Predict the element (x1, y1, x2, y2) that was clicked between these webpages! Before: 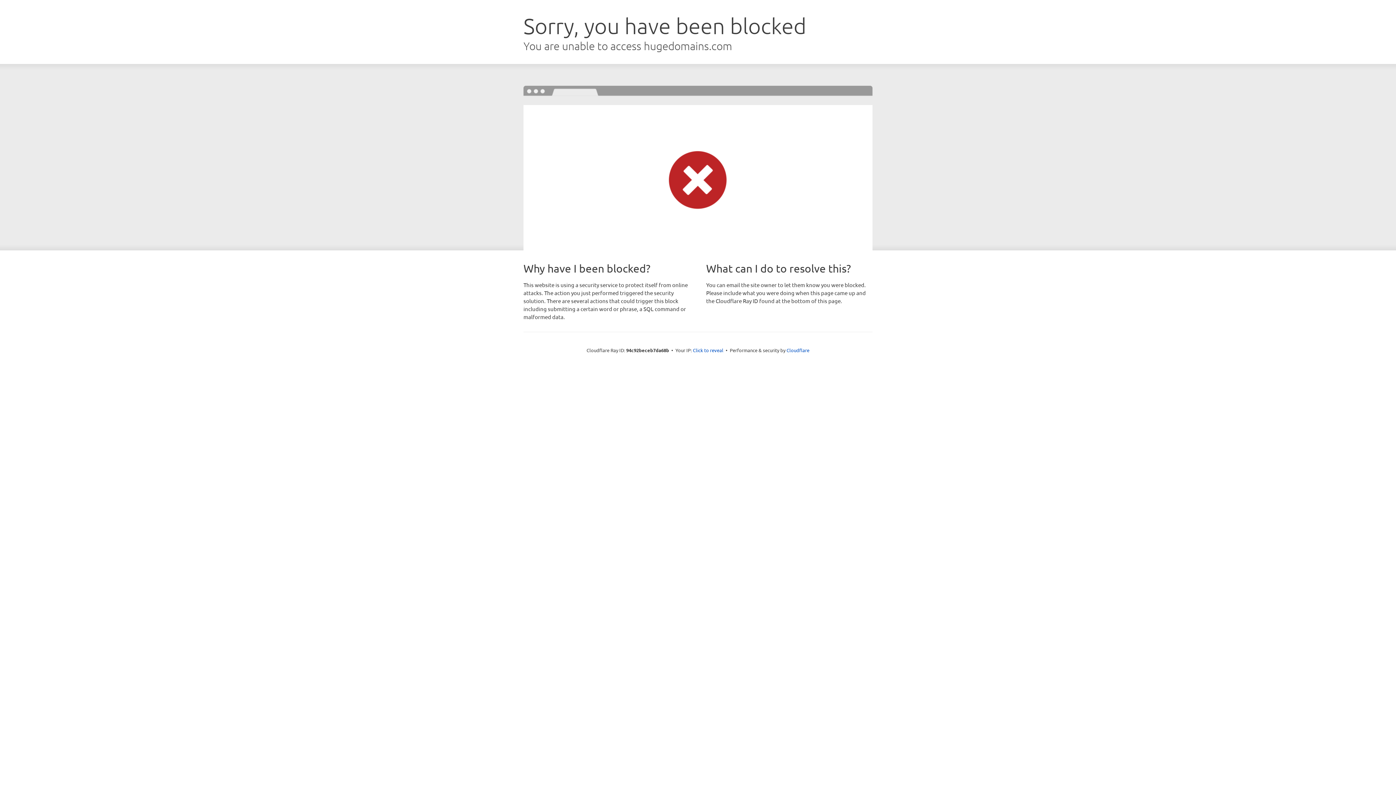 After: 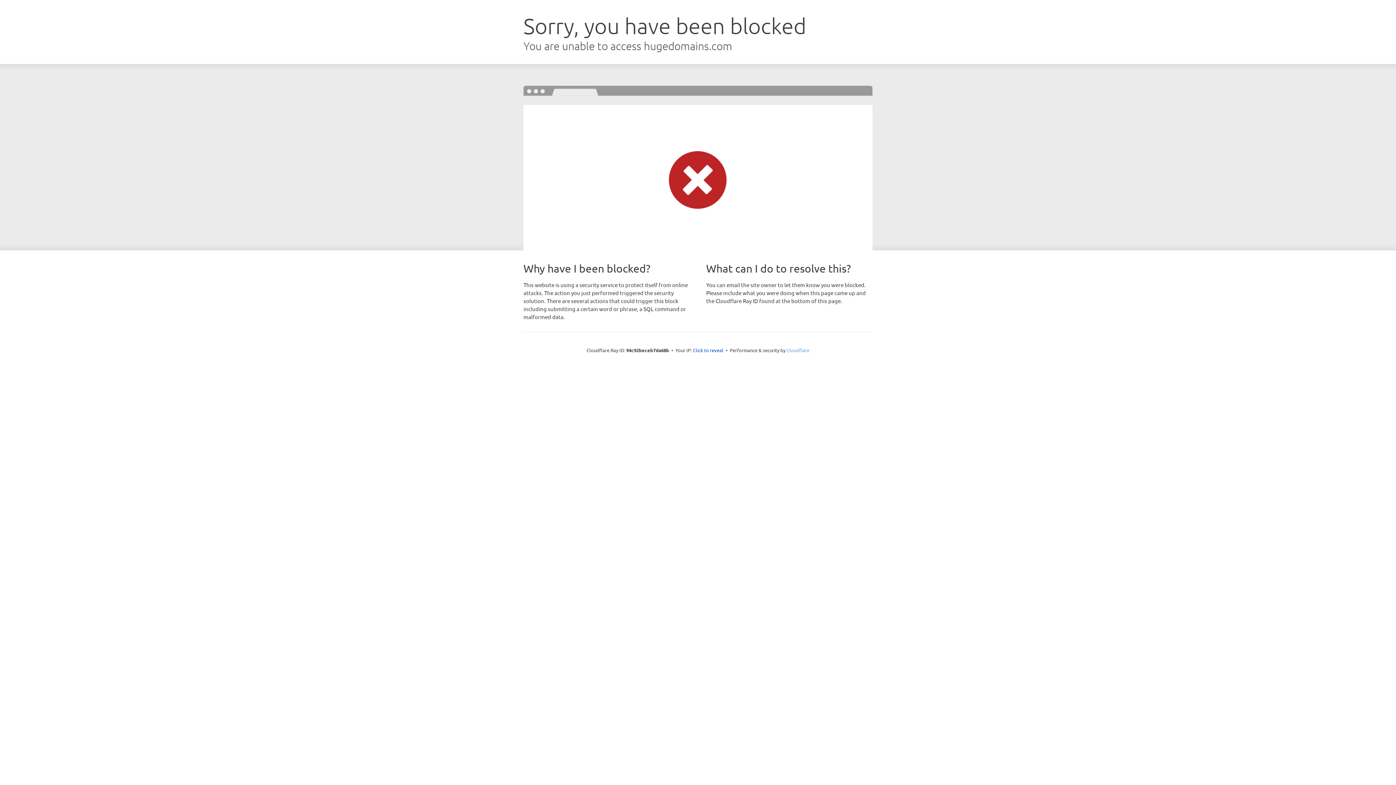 Action: label: Cloudflare bbox: (786, 347, 809, 353)